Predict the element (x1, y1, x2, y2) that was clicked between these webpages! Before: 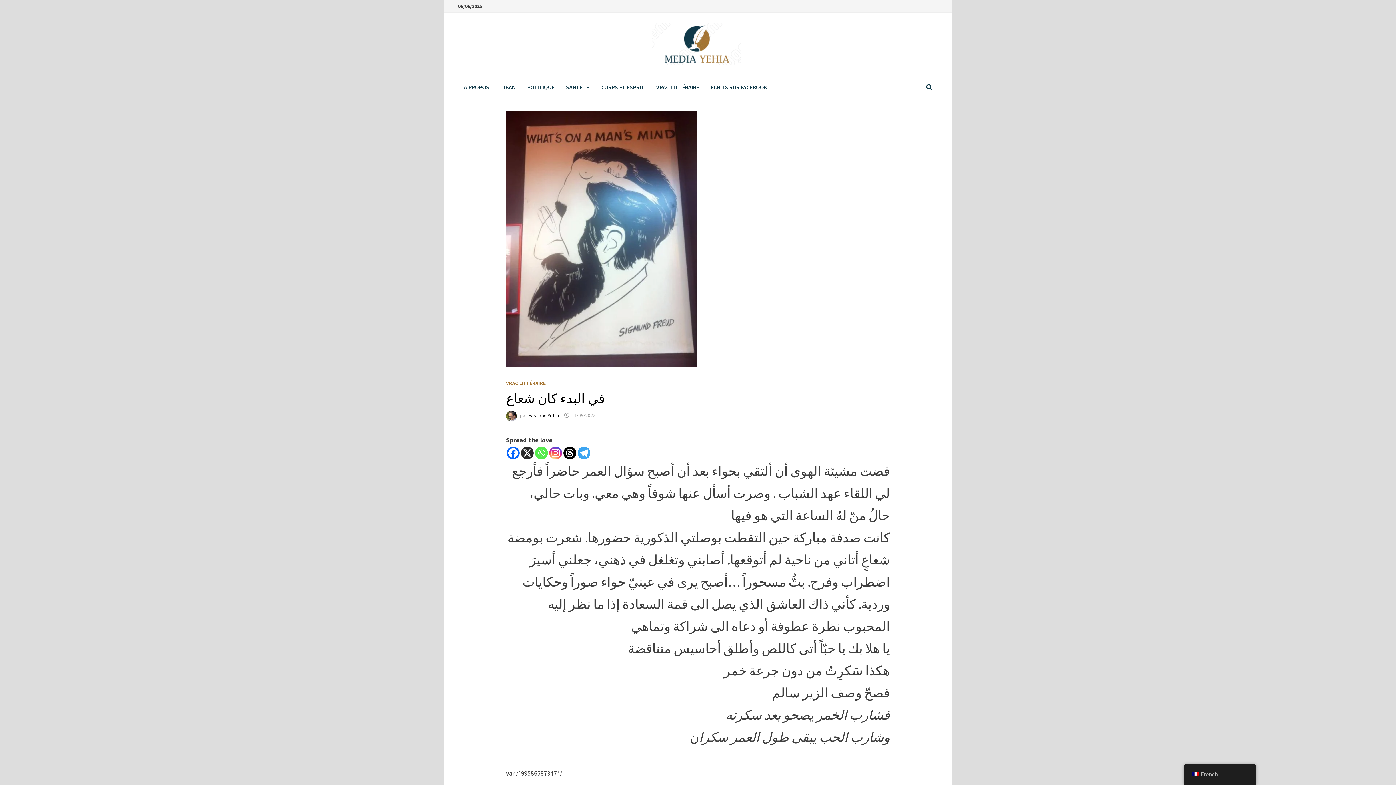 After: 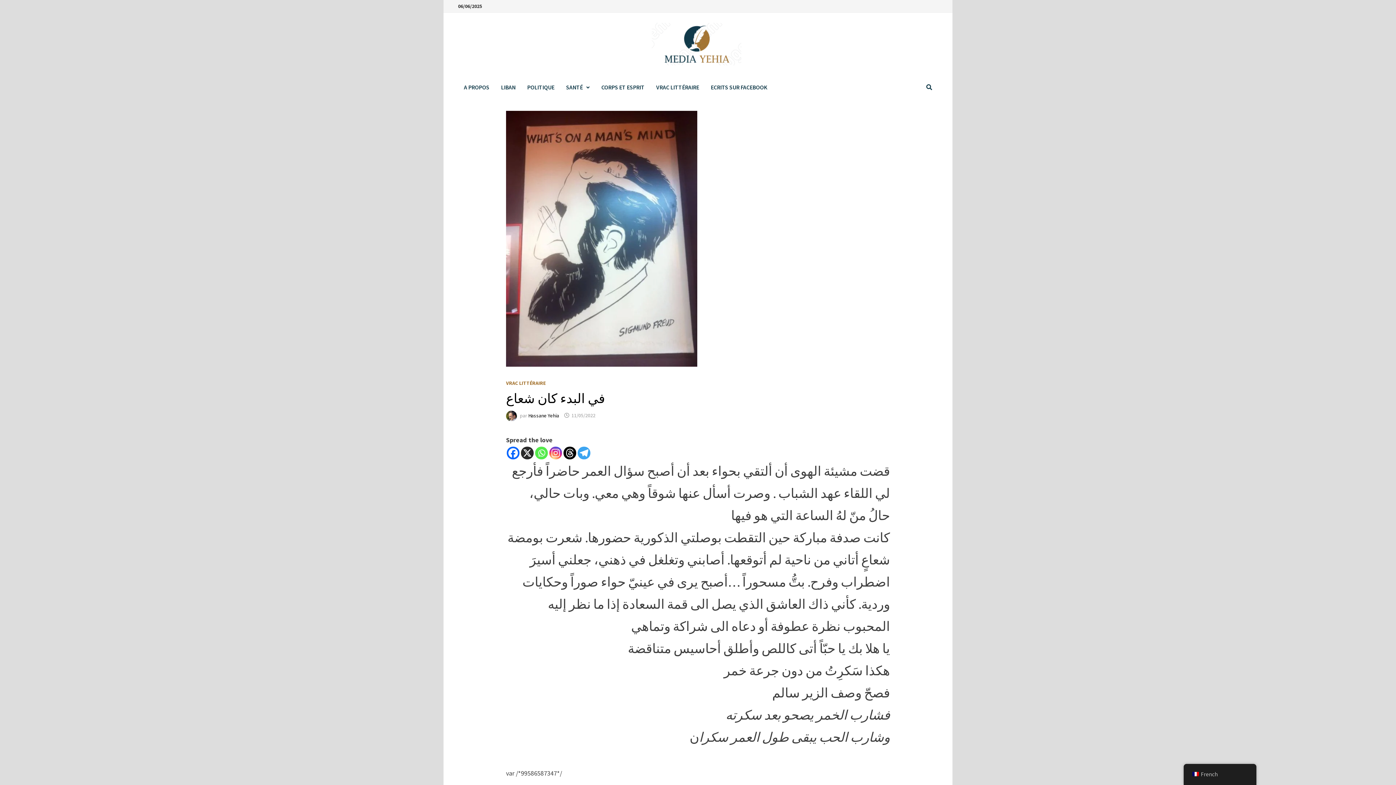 Action: label: Whatsapp bbox: (535, 446, 548, 459)